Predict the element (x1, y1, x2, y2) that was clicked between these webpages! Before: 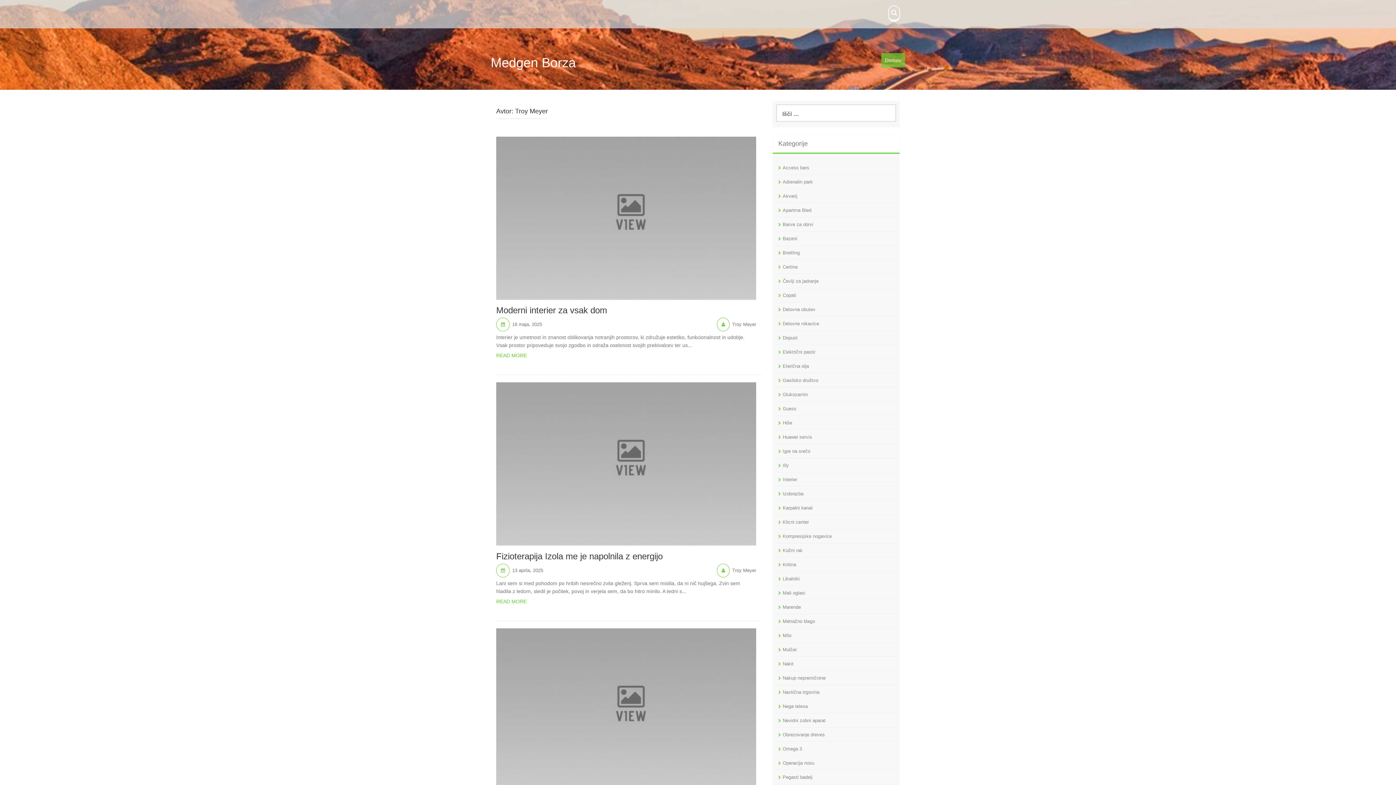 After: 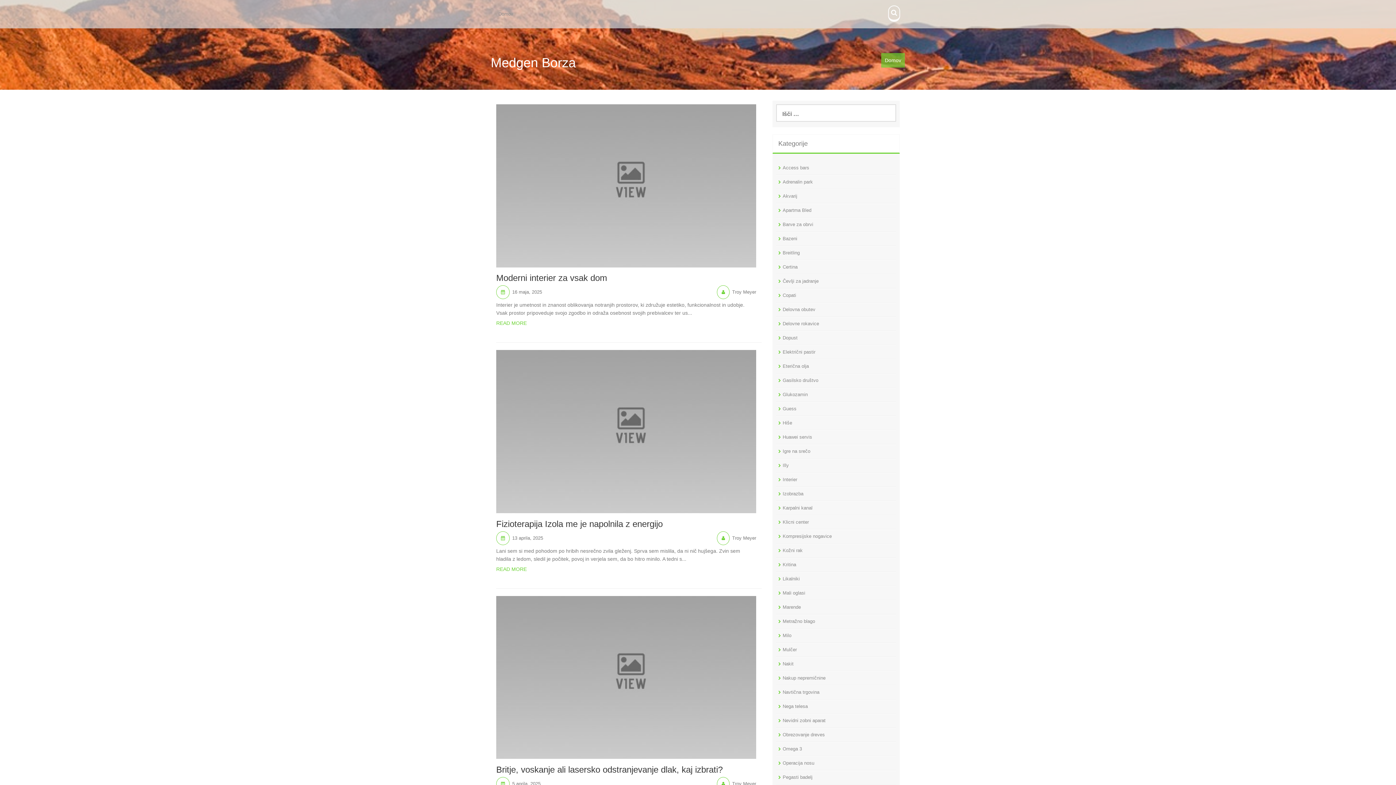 Action: label: Medgen Borza bbox: (490, 55, 576, 70)